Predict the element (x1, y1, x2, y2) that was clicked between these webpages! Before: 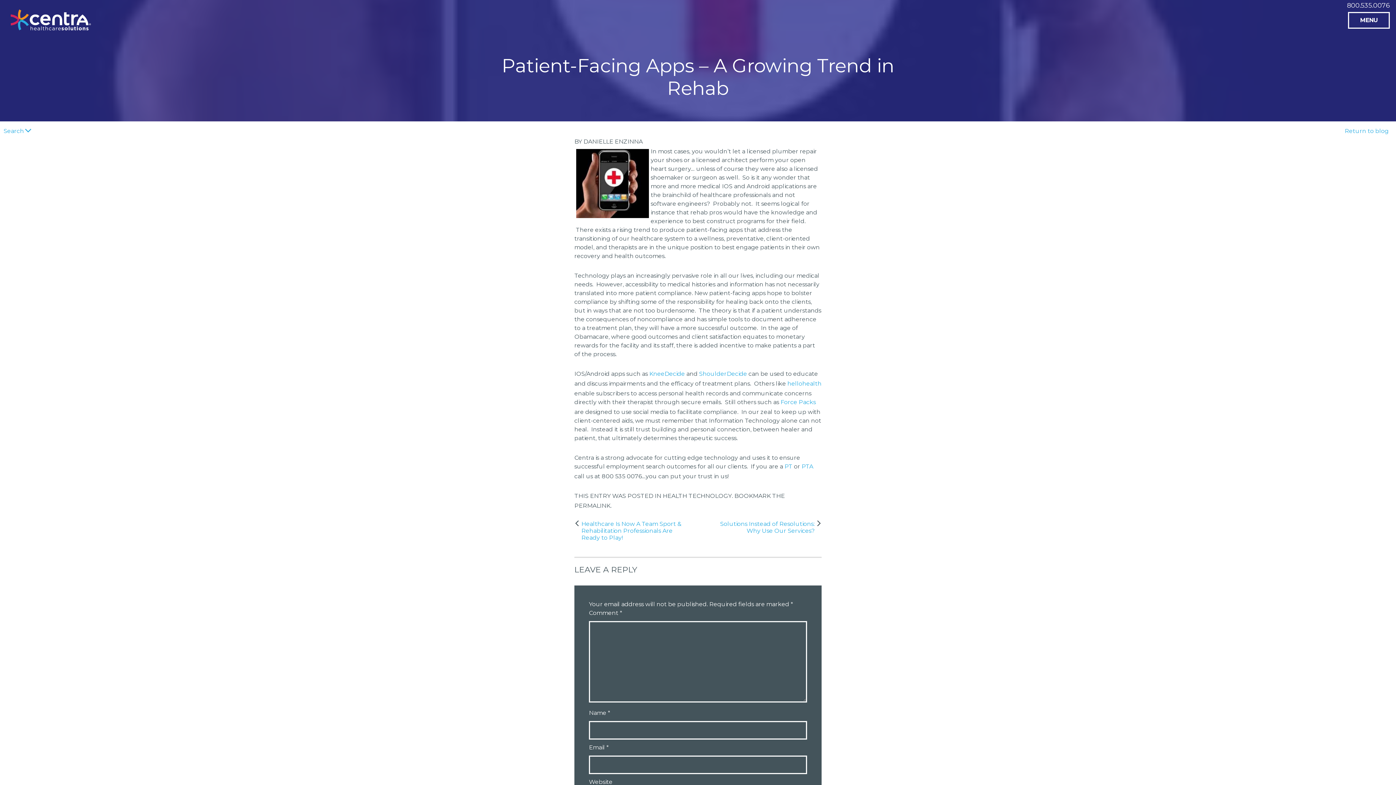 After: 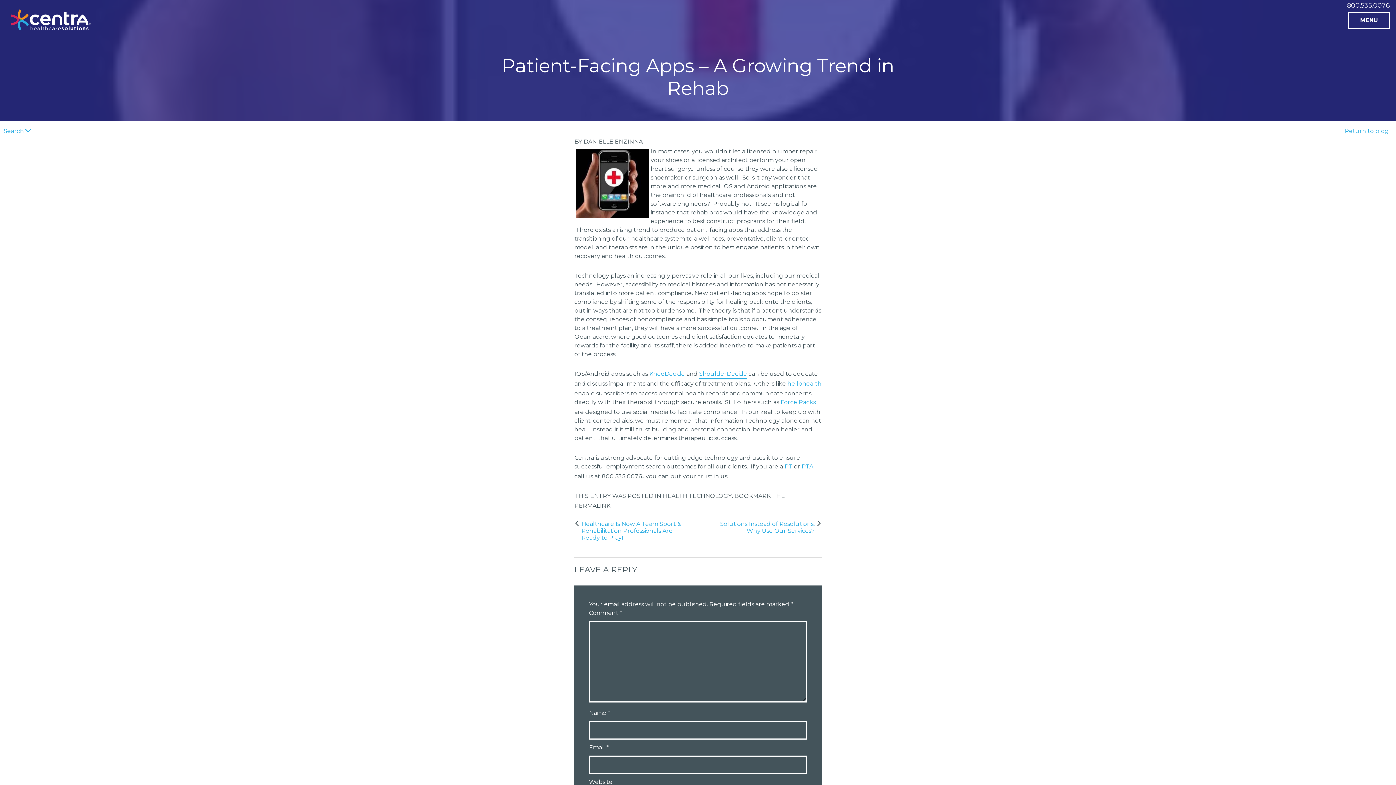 Action: label: ShoulderDecide bbox: (699, 369, 747, 379)